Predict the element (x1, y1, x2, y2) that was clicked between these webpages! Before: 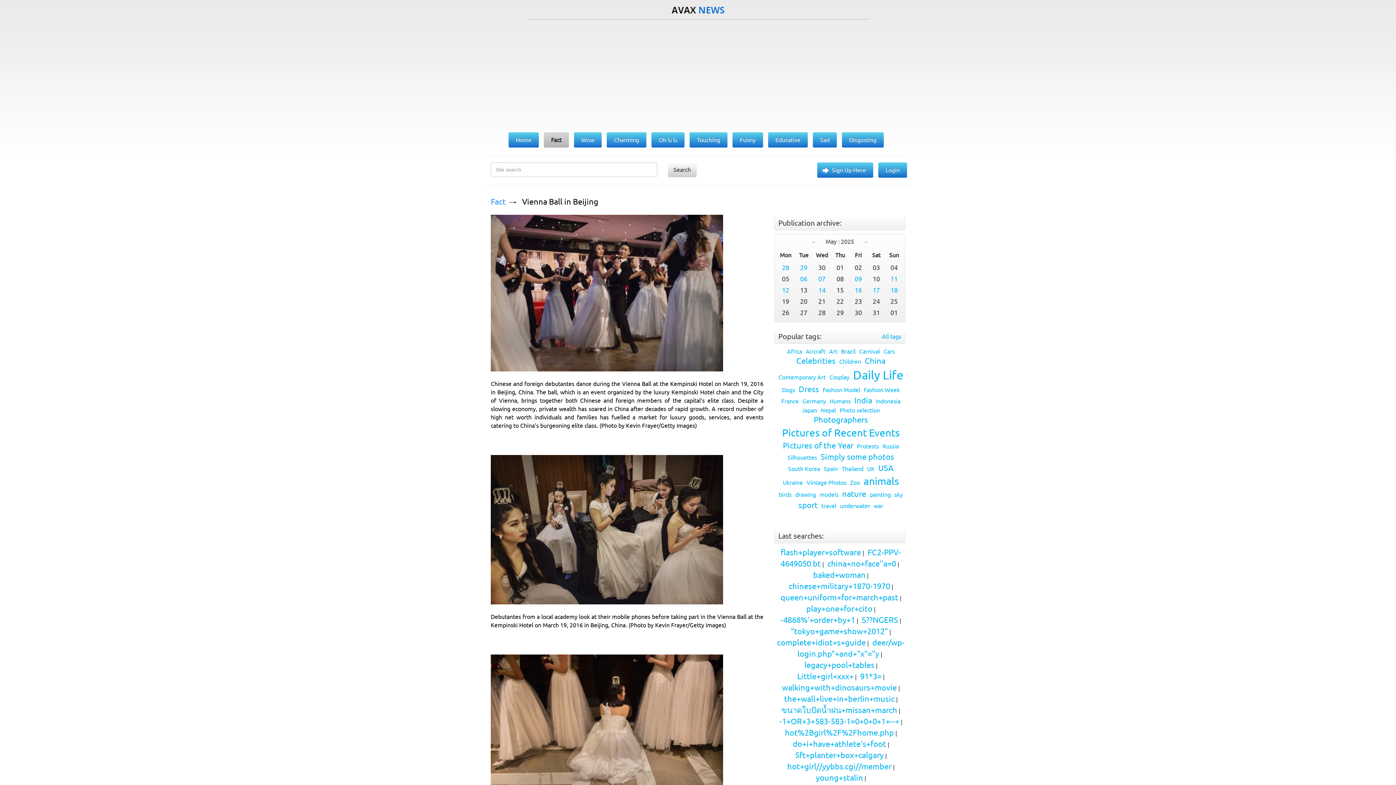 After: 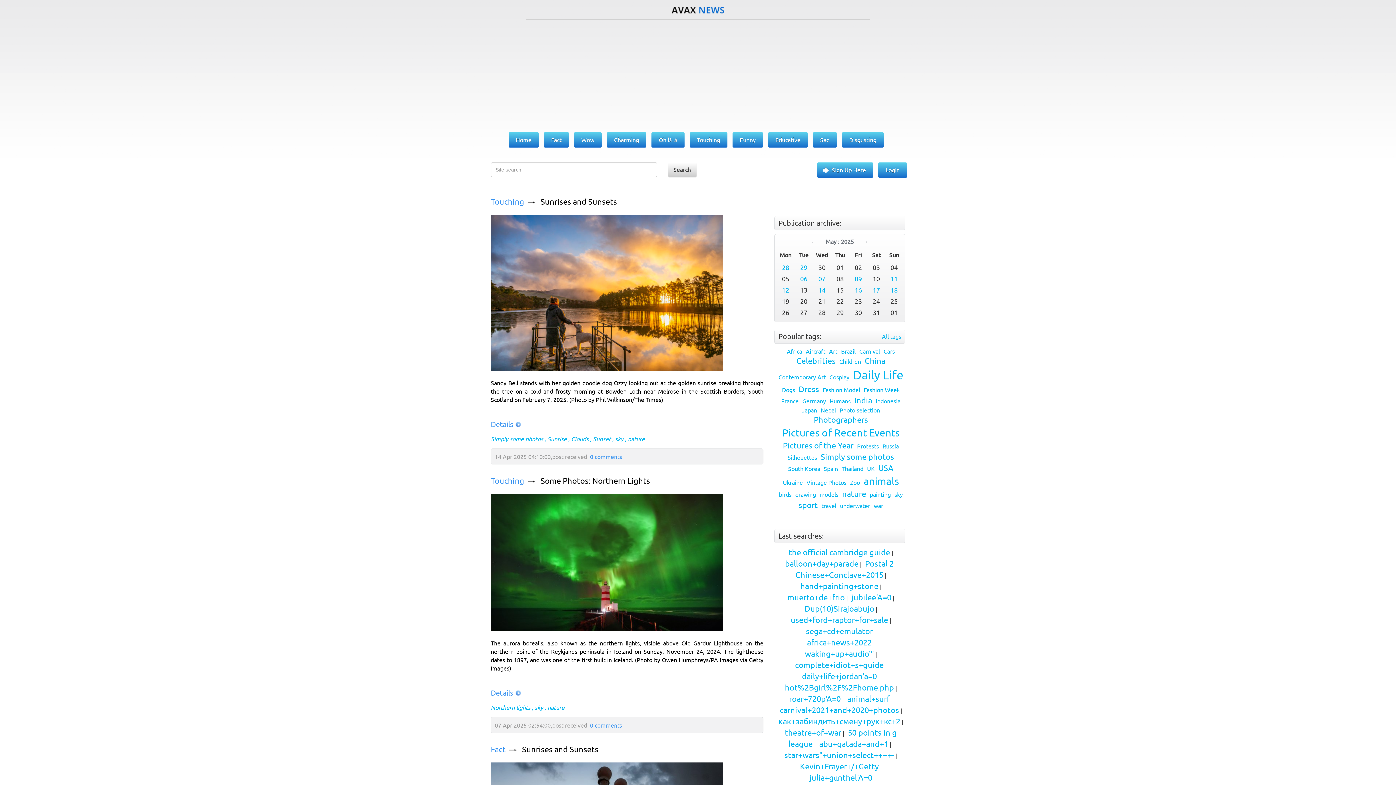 Action: bbox: (892, 491, 903, 498) label: sky